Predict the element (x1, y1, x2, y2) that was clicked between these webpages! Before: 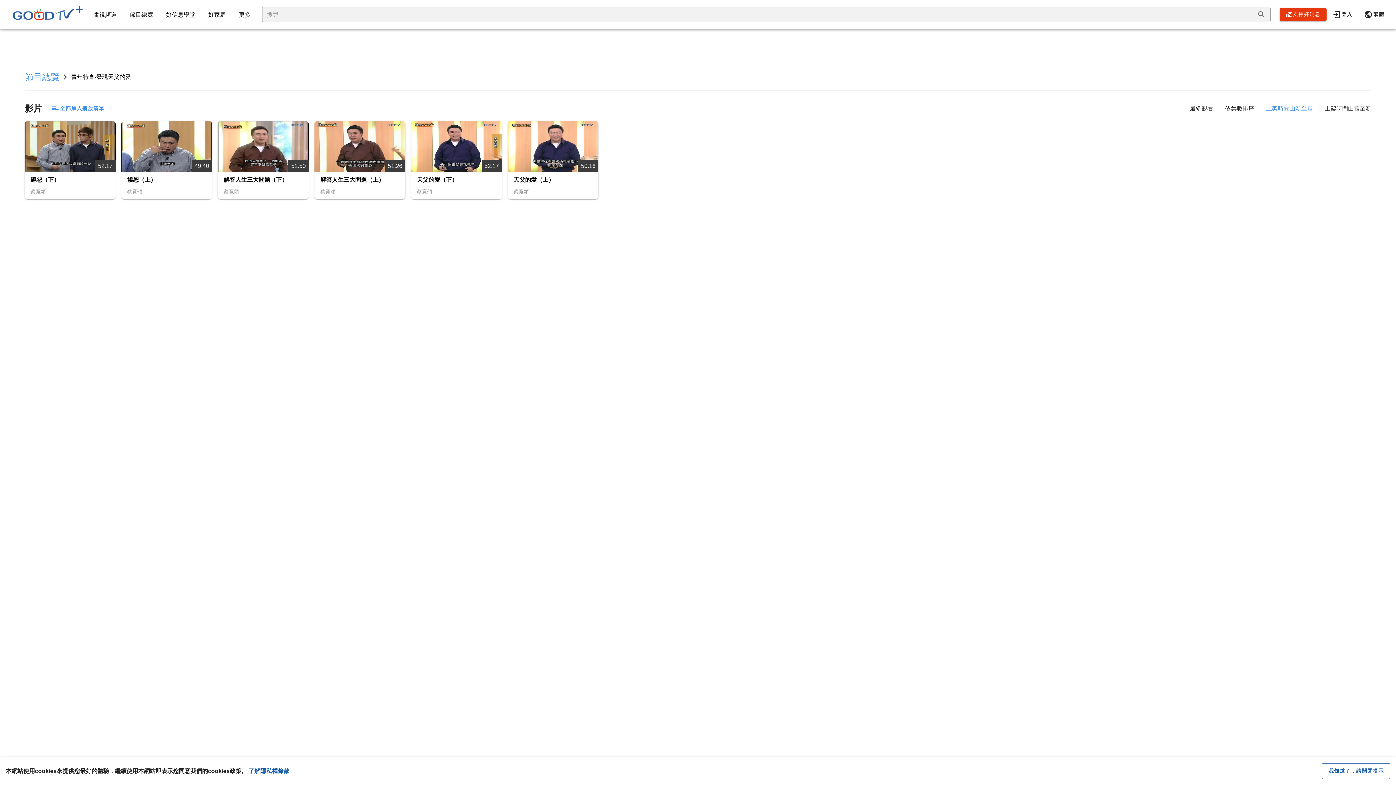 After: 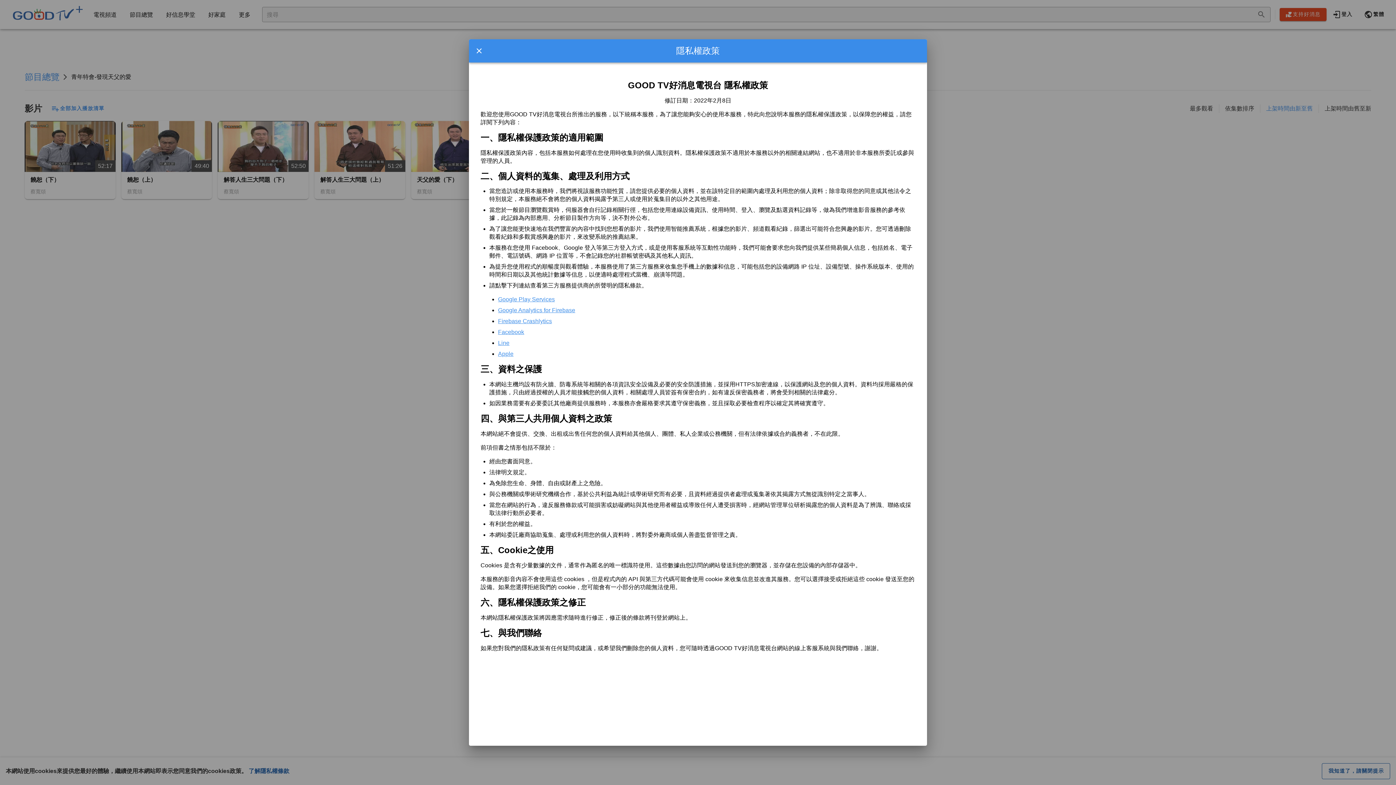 Action: label: 了解隱私權條款 bbox: (248, 767, 289, 776)